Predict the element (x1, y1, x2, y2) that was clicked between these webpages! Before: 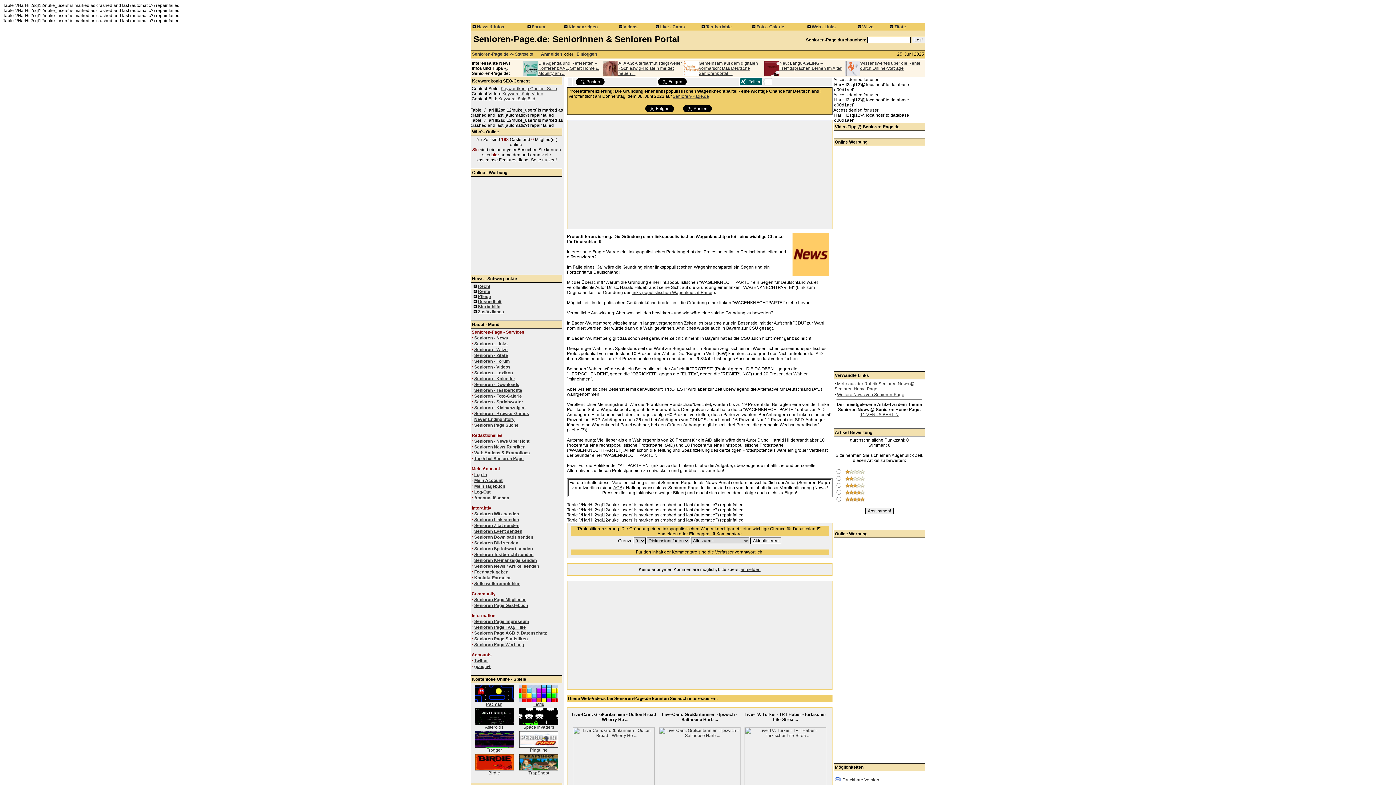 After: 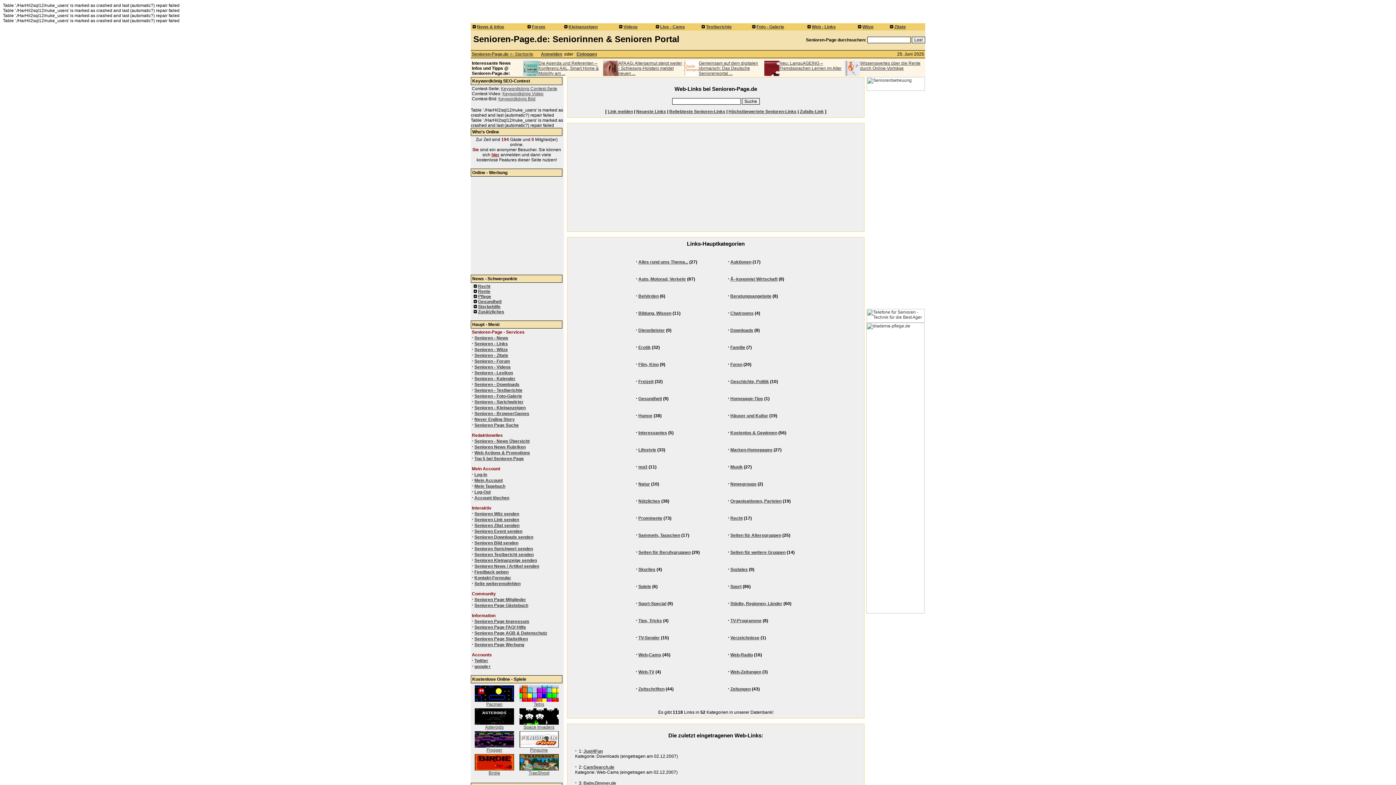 Action: bbox: (474, 341, 507, 346) label: Senioren - Links